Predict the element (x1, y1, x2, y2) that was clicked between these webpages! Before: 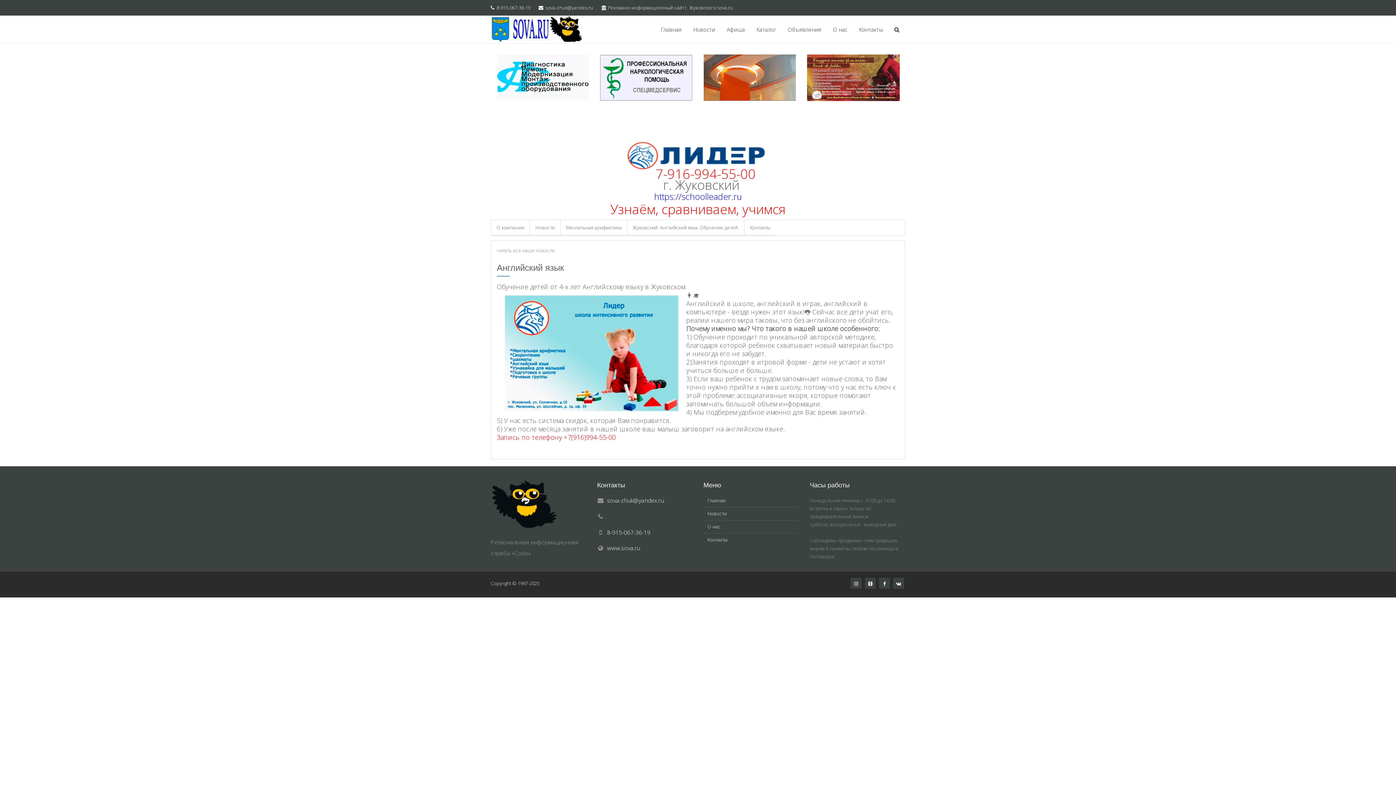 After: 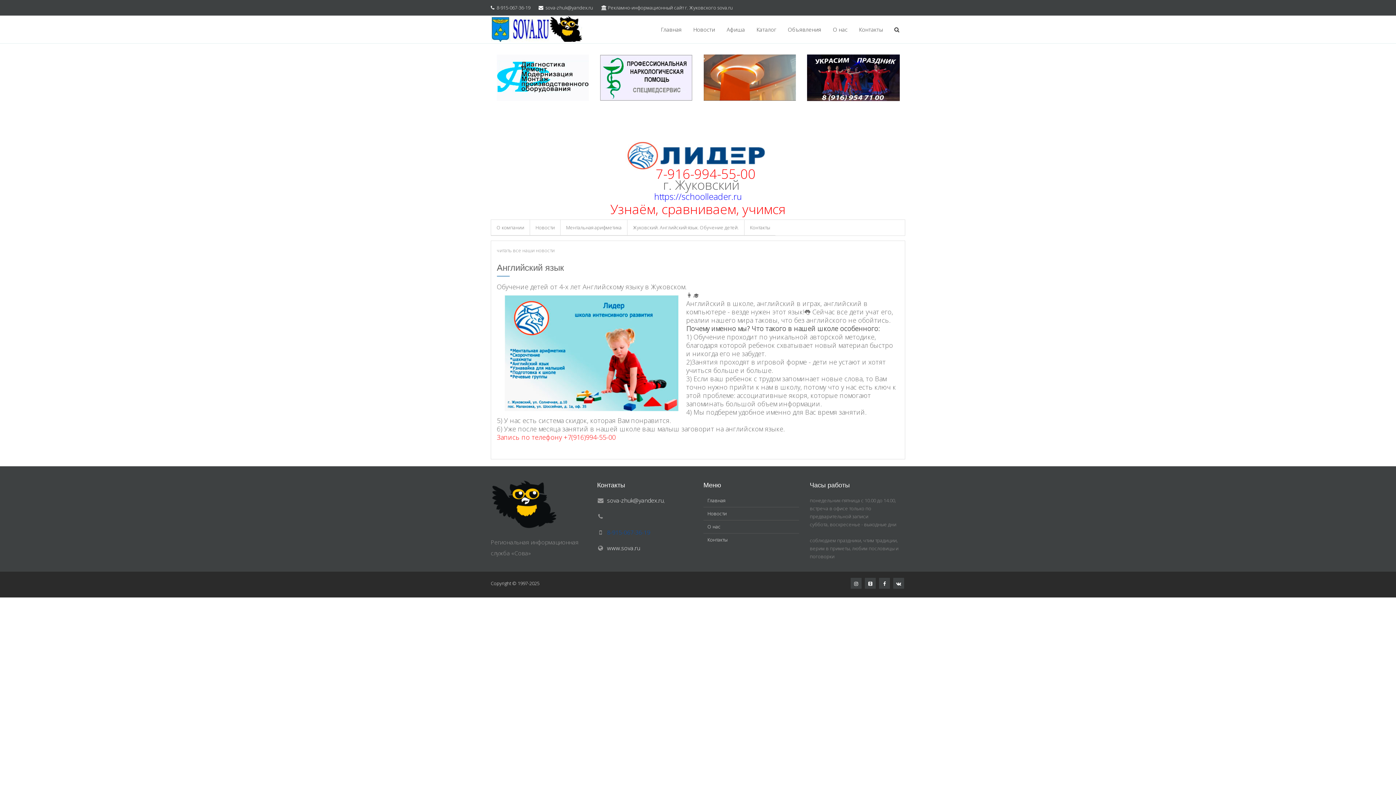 Action: bbox: (607, 528, 650, 536) label: 8-915-067-36-19